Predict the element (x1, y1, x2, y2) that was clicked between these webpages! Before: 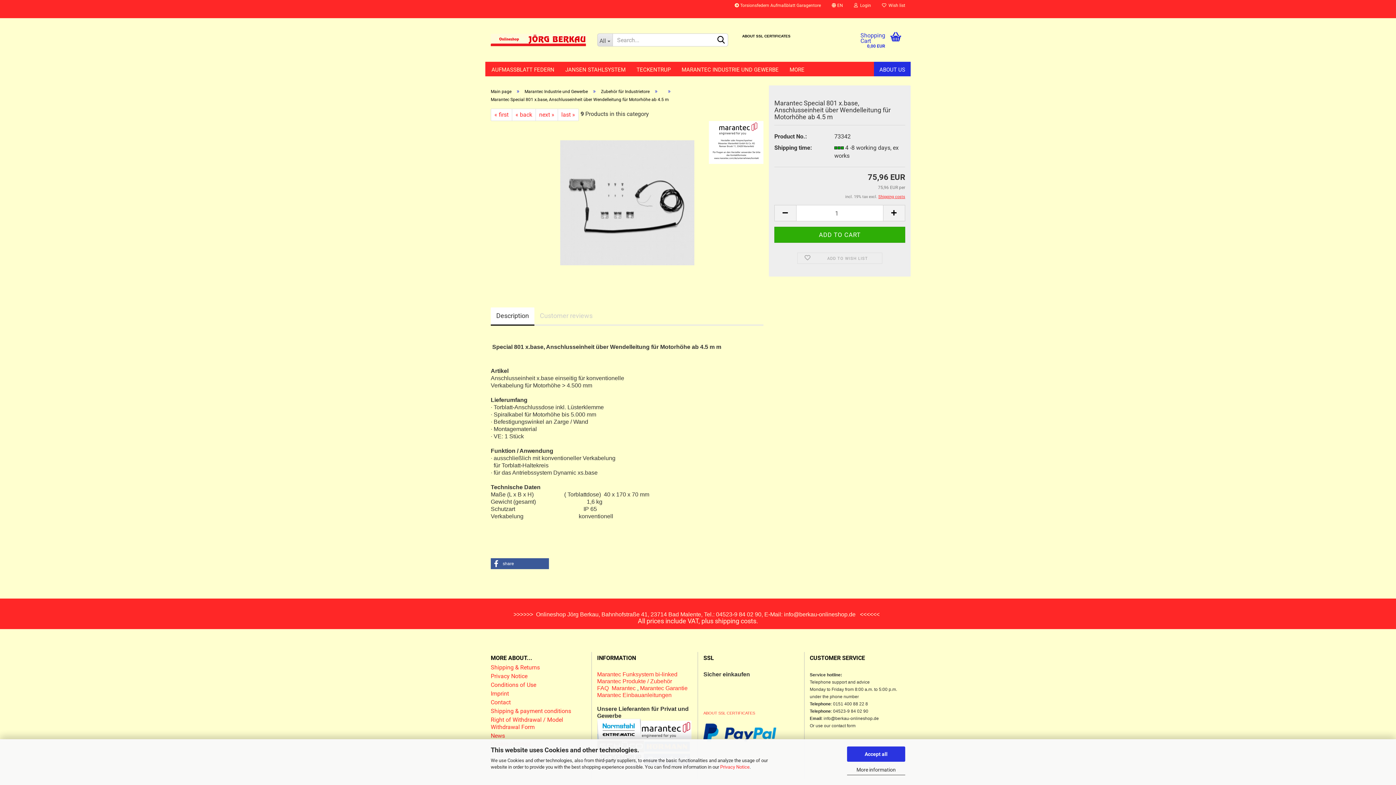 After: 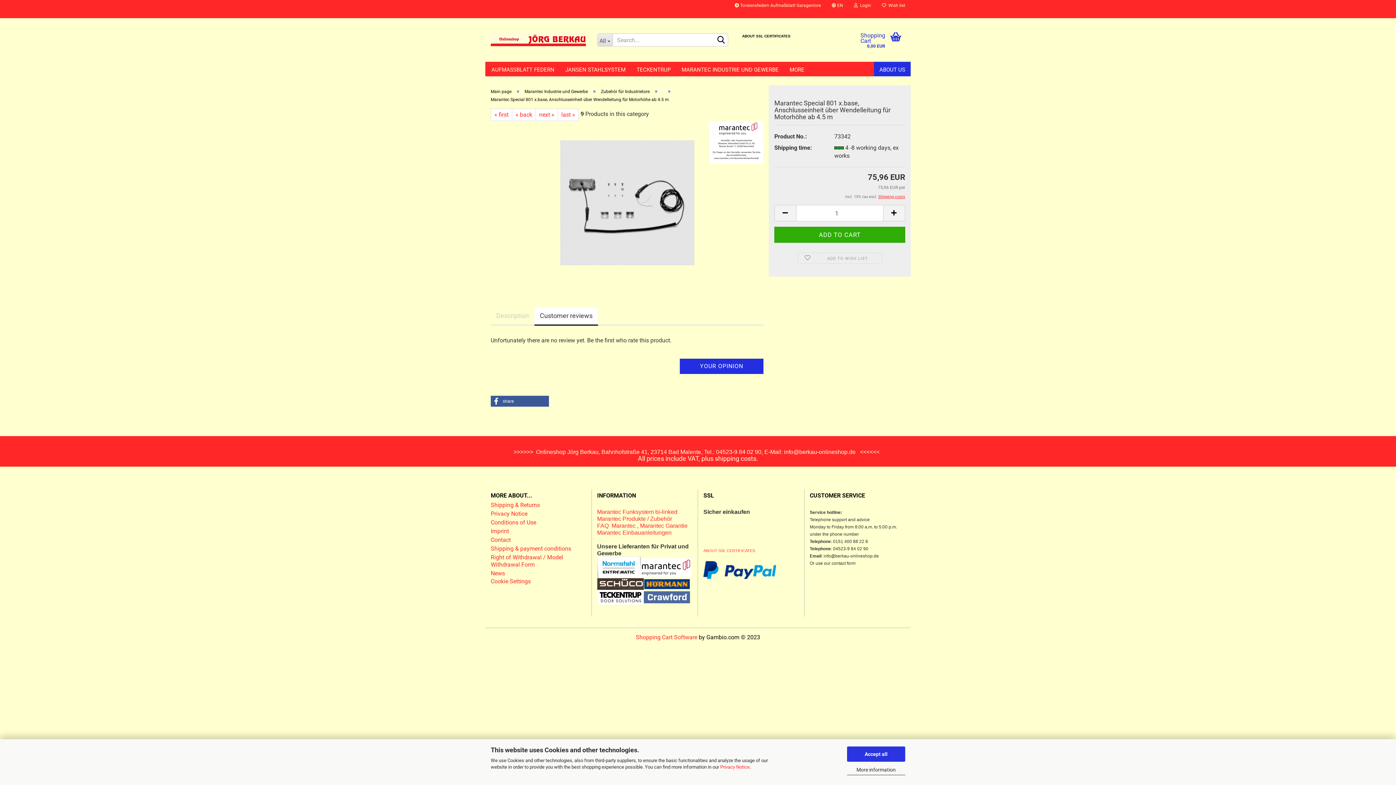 Action: label: Customer reviews bbox: (534, 307, 598, 325)